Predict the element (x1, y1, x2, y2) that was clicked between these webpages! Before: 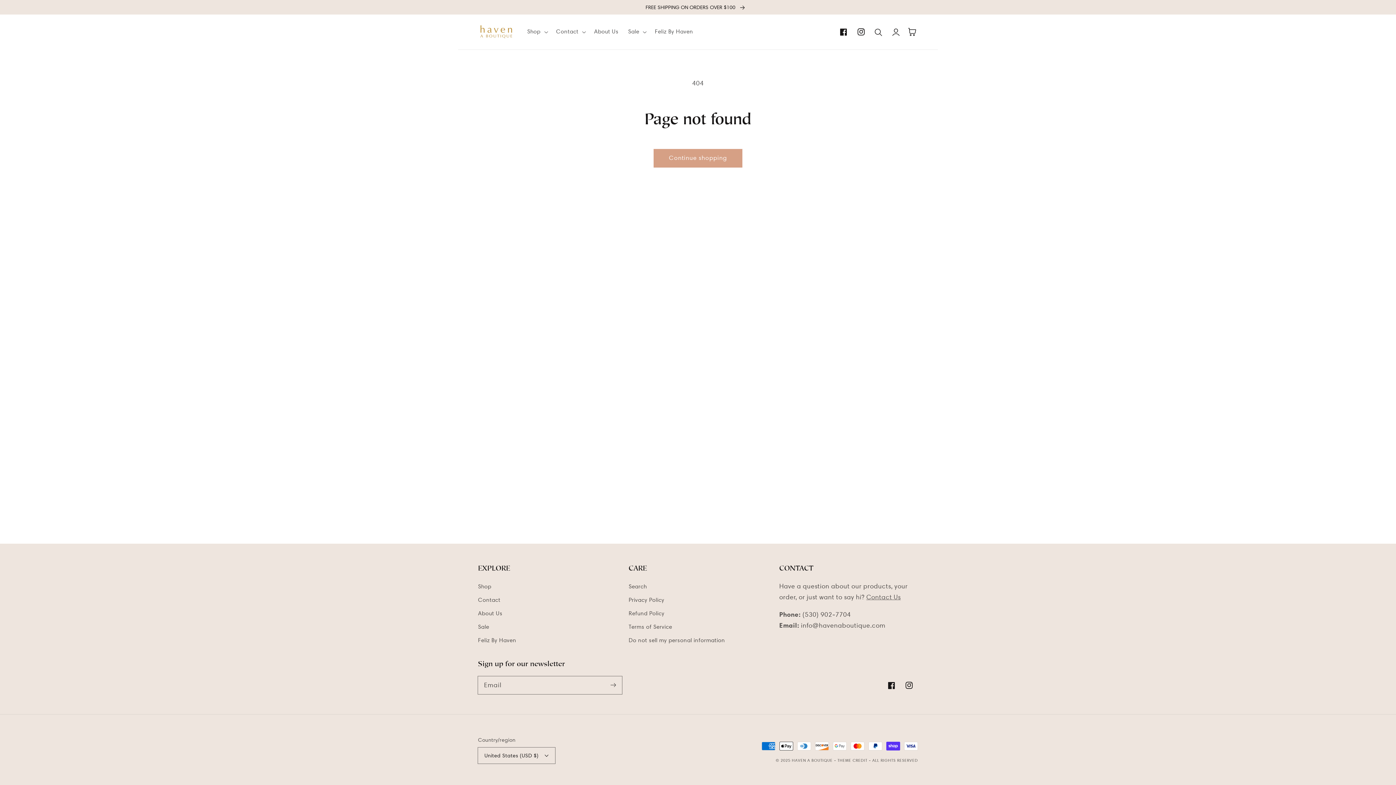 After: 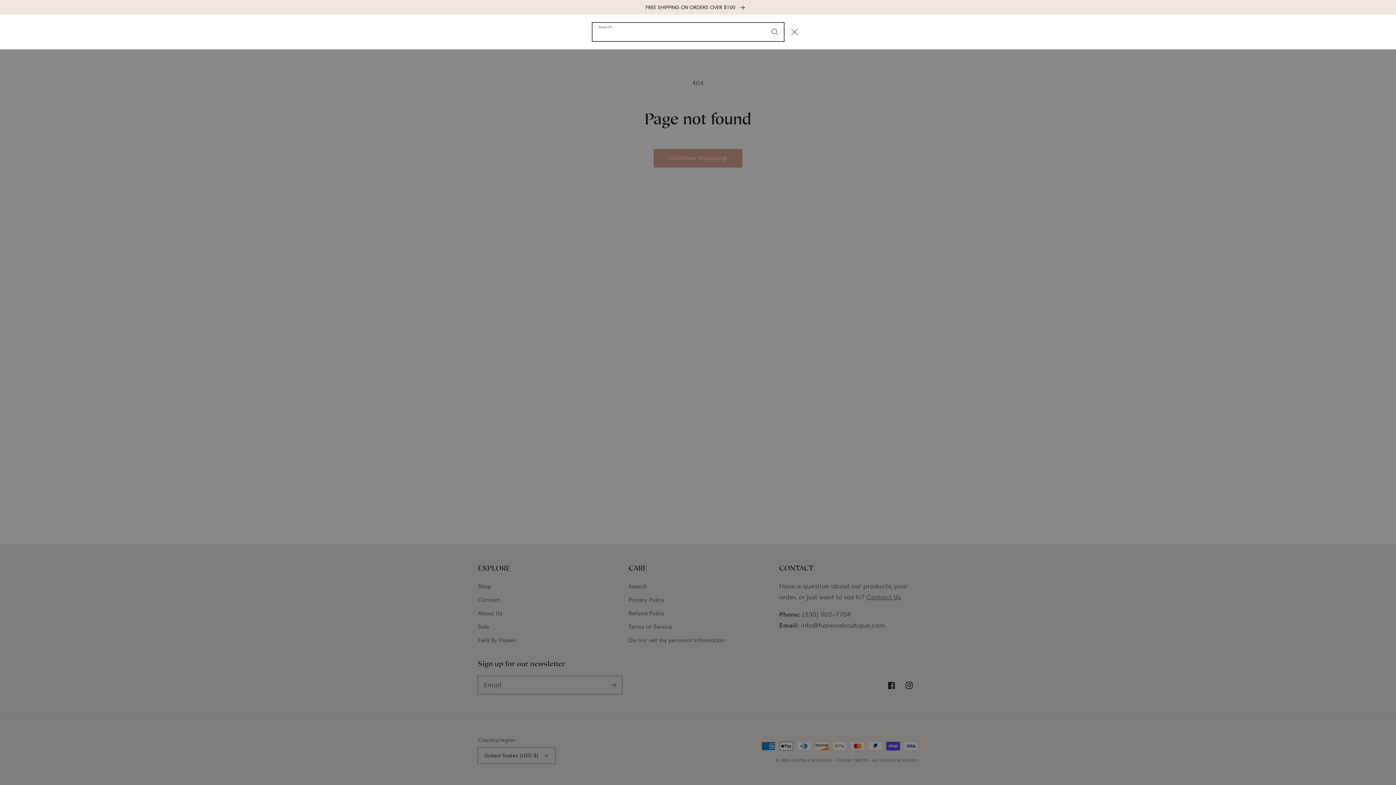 Action: bbox: (870, 23, 887, 40) label: Search